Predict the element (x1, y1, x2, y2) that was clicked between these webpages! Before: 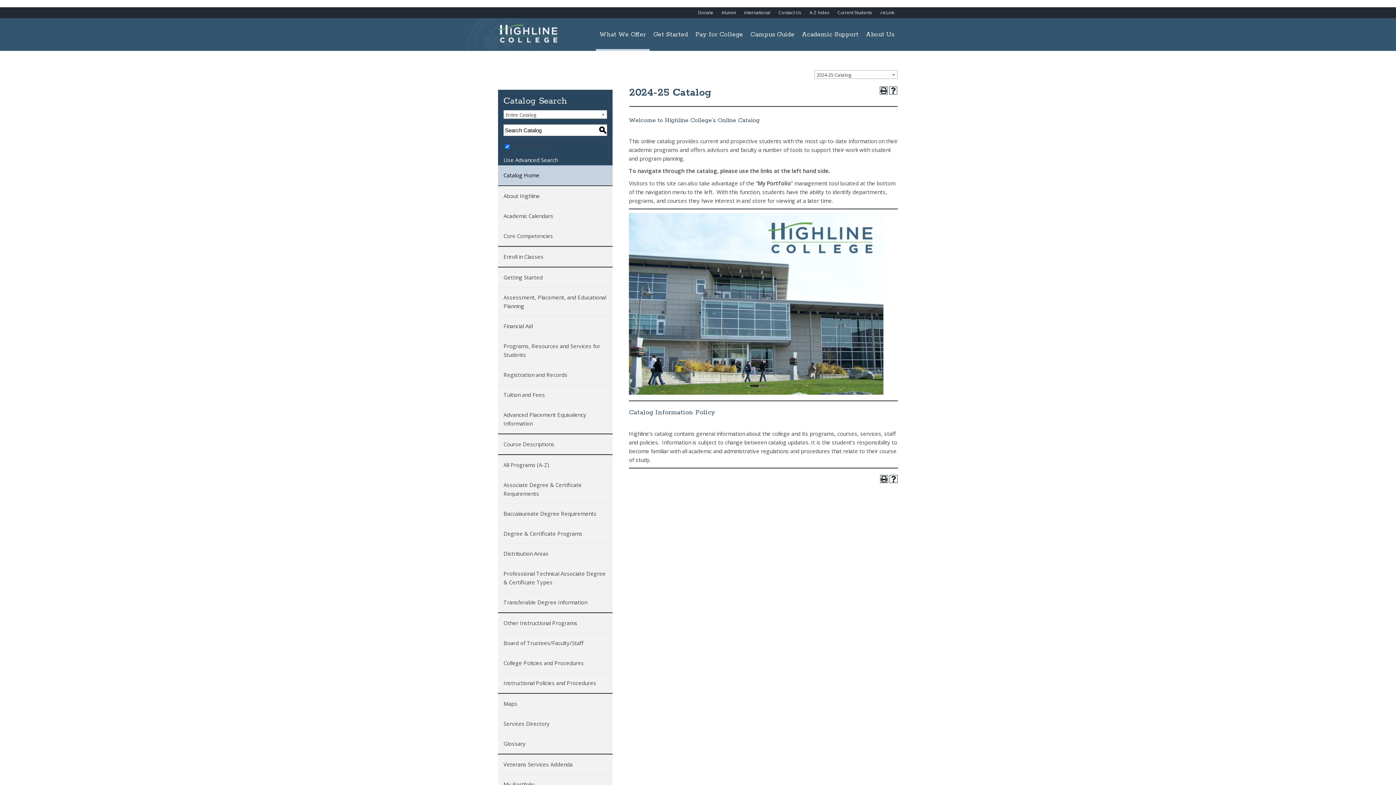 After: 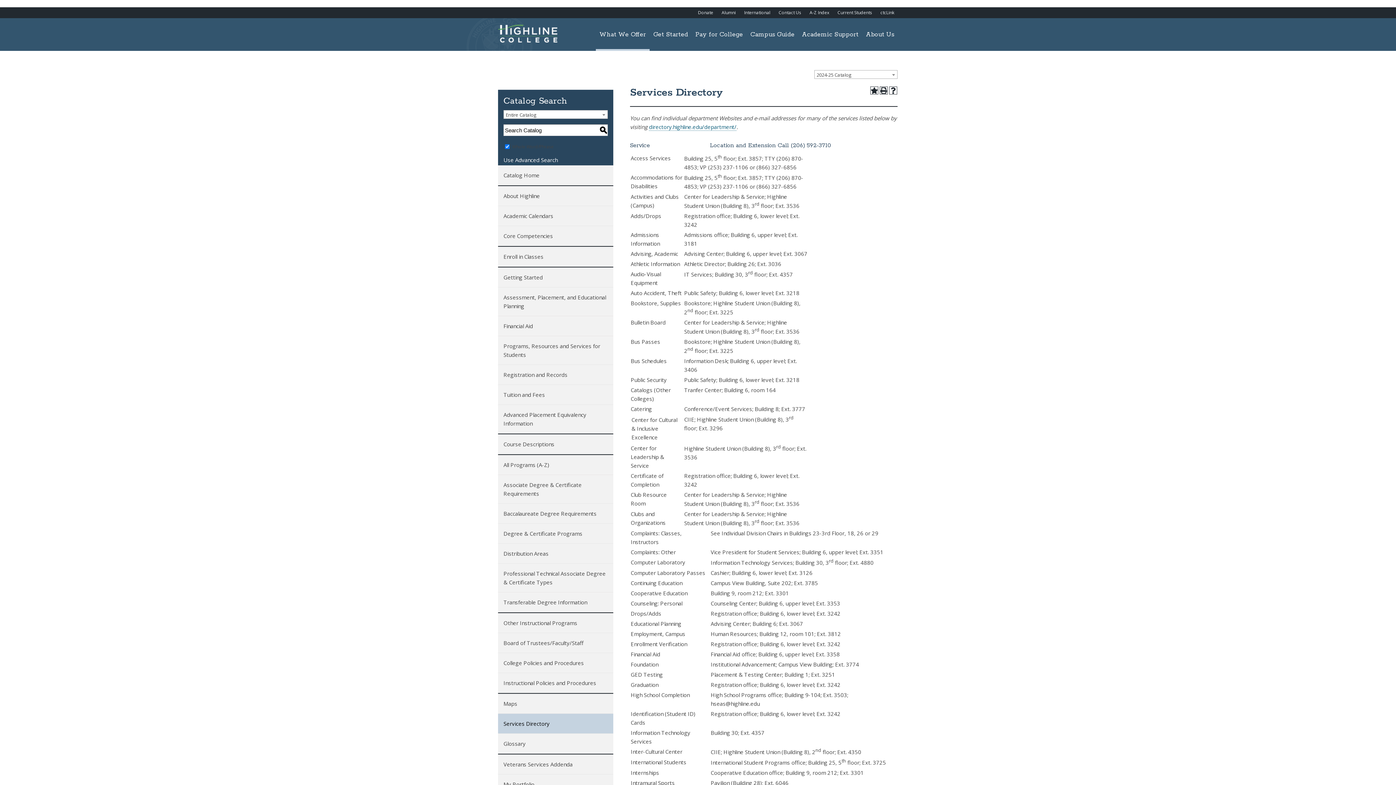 Action: label: Services Directory bbox: (498, 714, 612, 734)